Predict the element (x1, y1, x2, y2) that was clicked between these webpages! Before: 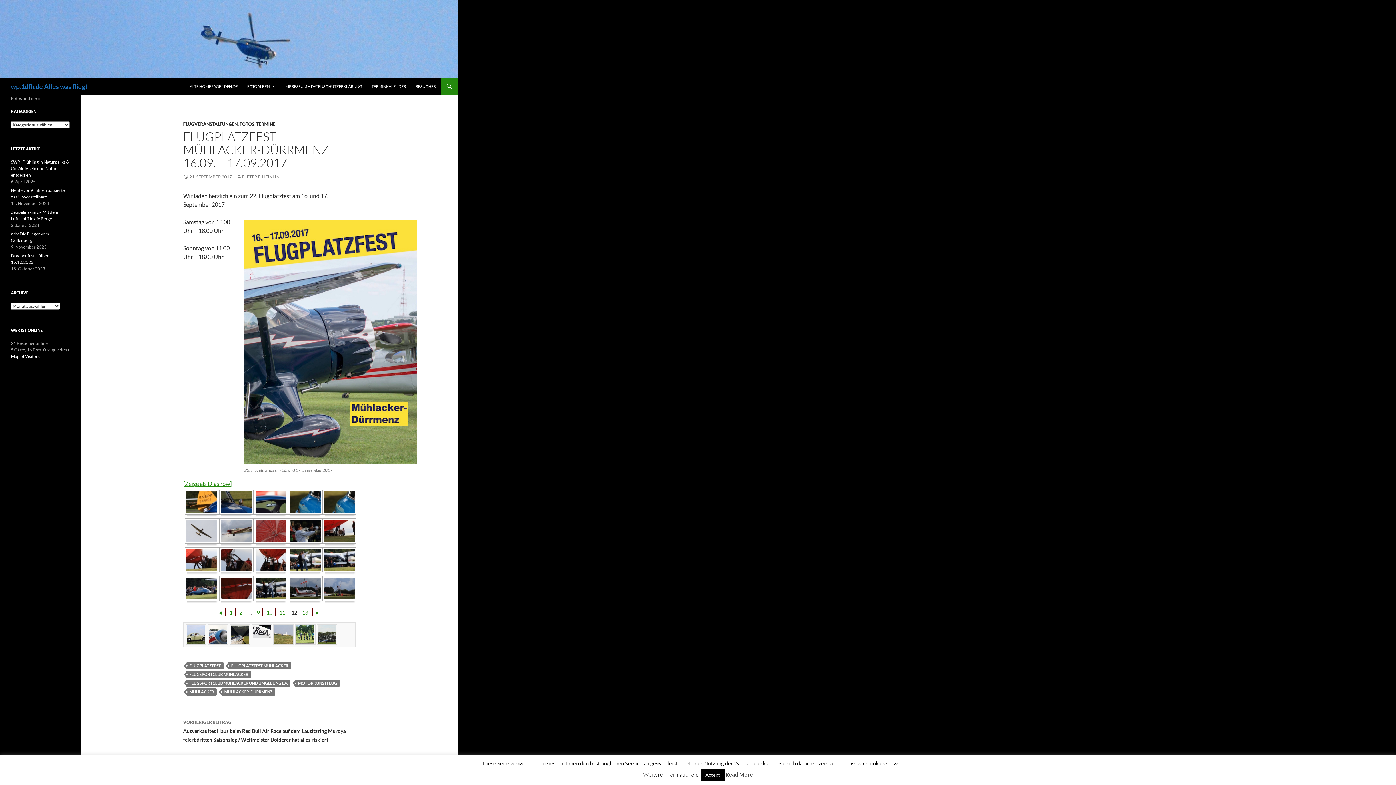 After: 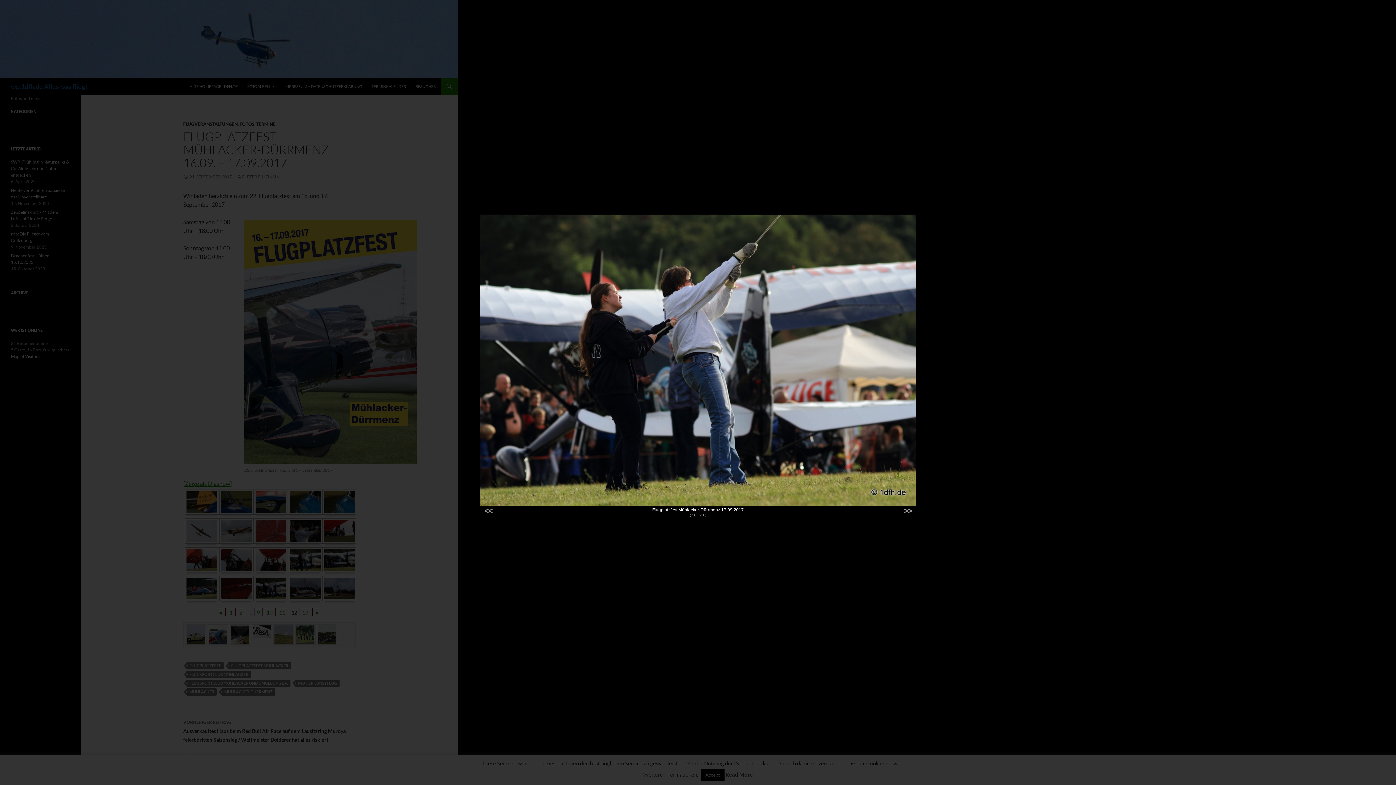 Action: bbox: (255, 576, 286, 601)